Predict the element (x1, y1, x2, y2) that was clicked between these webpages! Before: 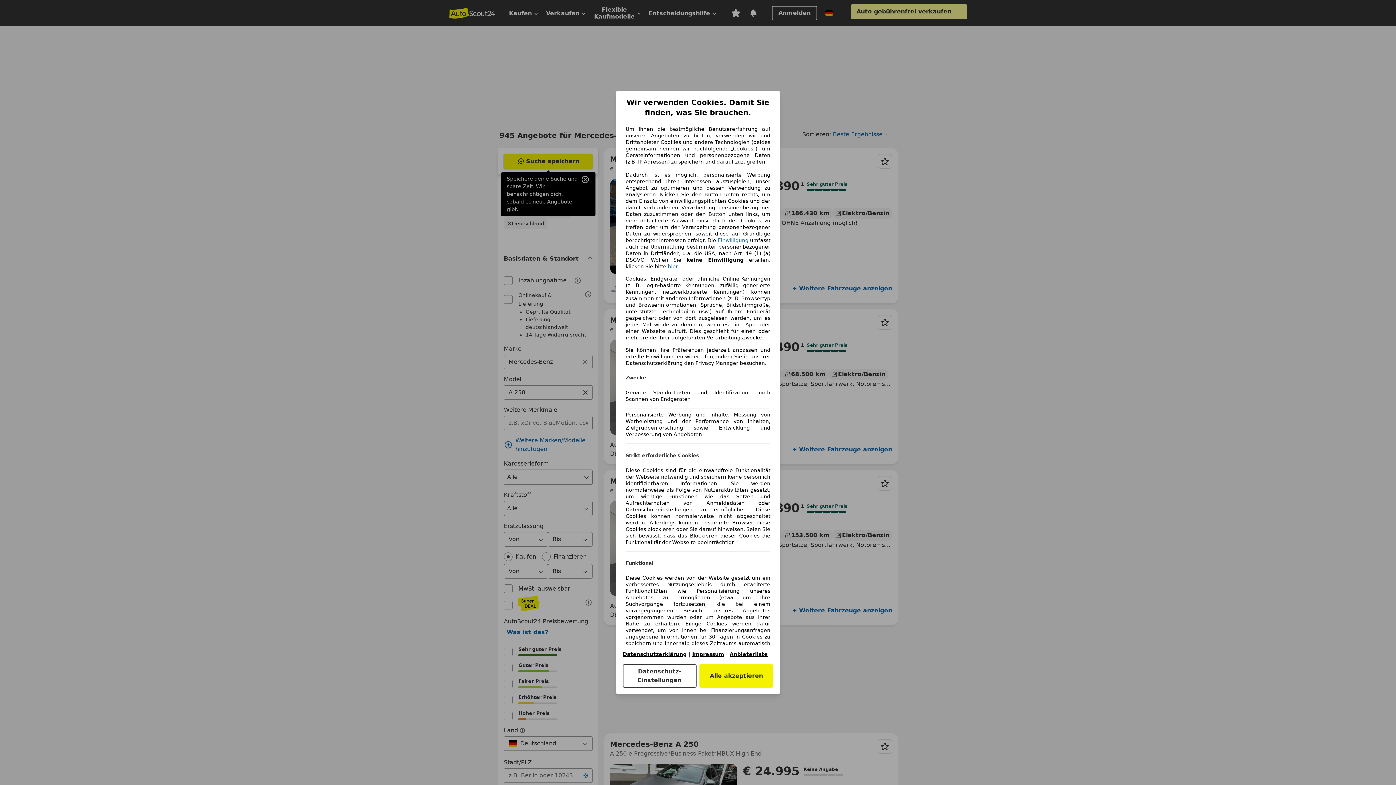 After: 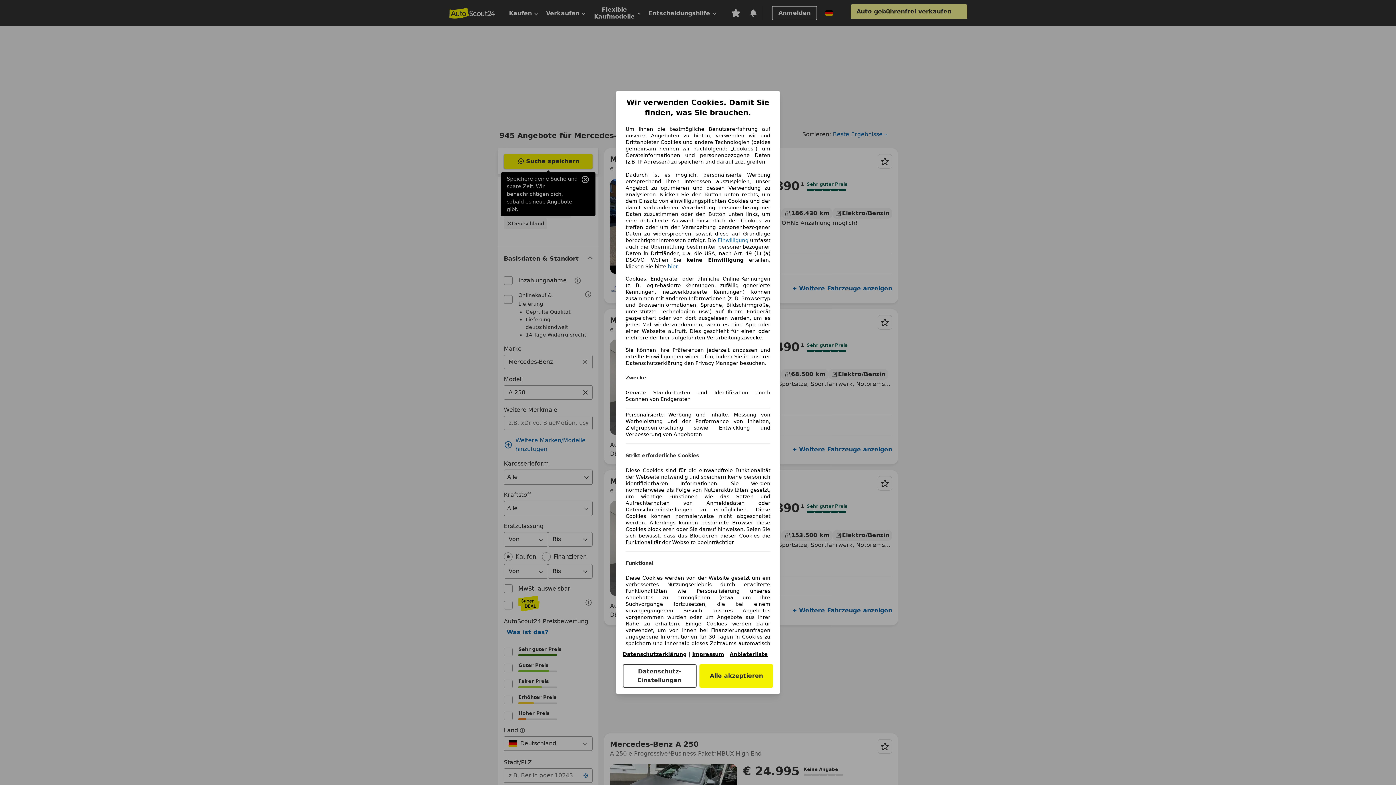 Action: bbox: (692, 651, 724, 657) label: Impressum(öffnet in einem neuen Fenster)